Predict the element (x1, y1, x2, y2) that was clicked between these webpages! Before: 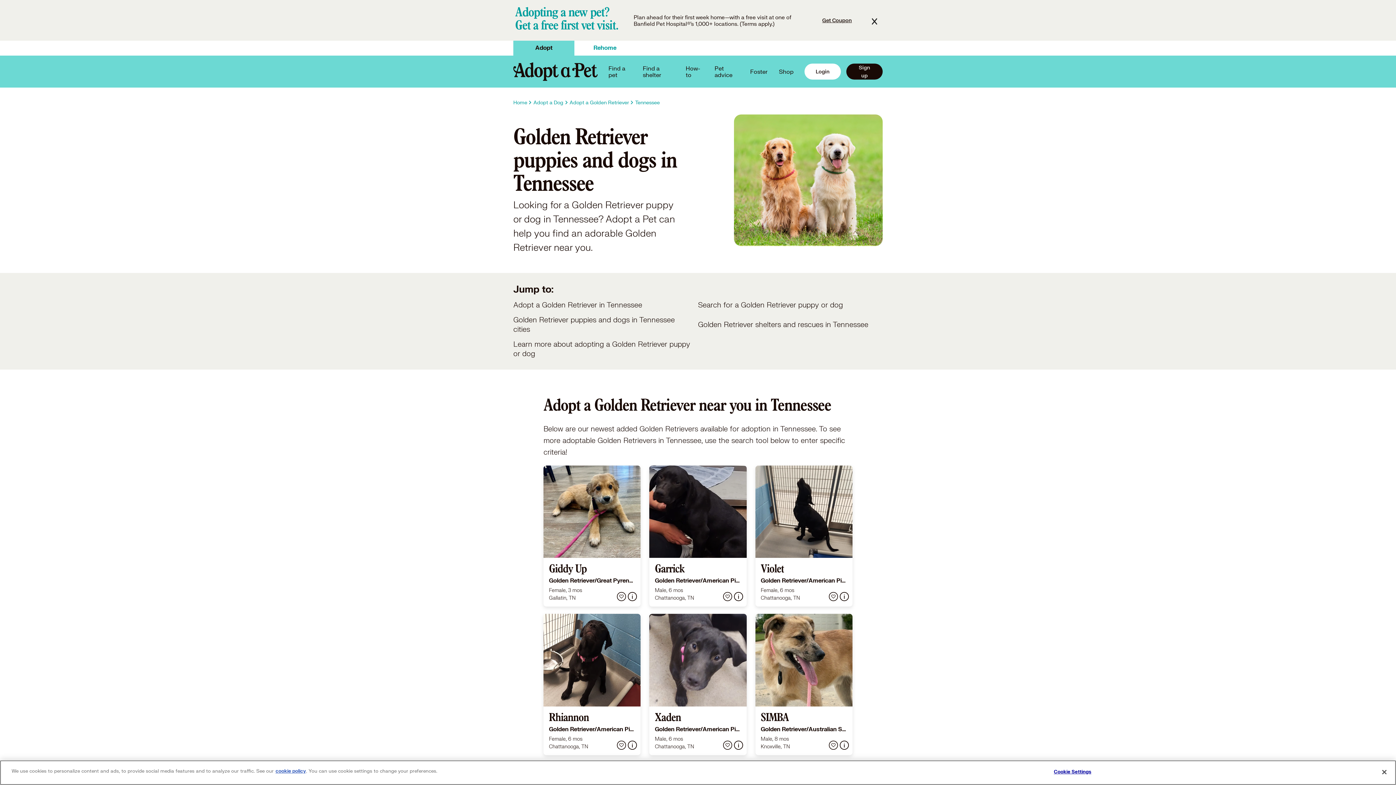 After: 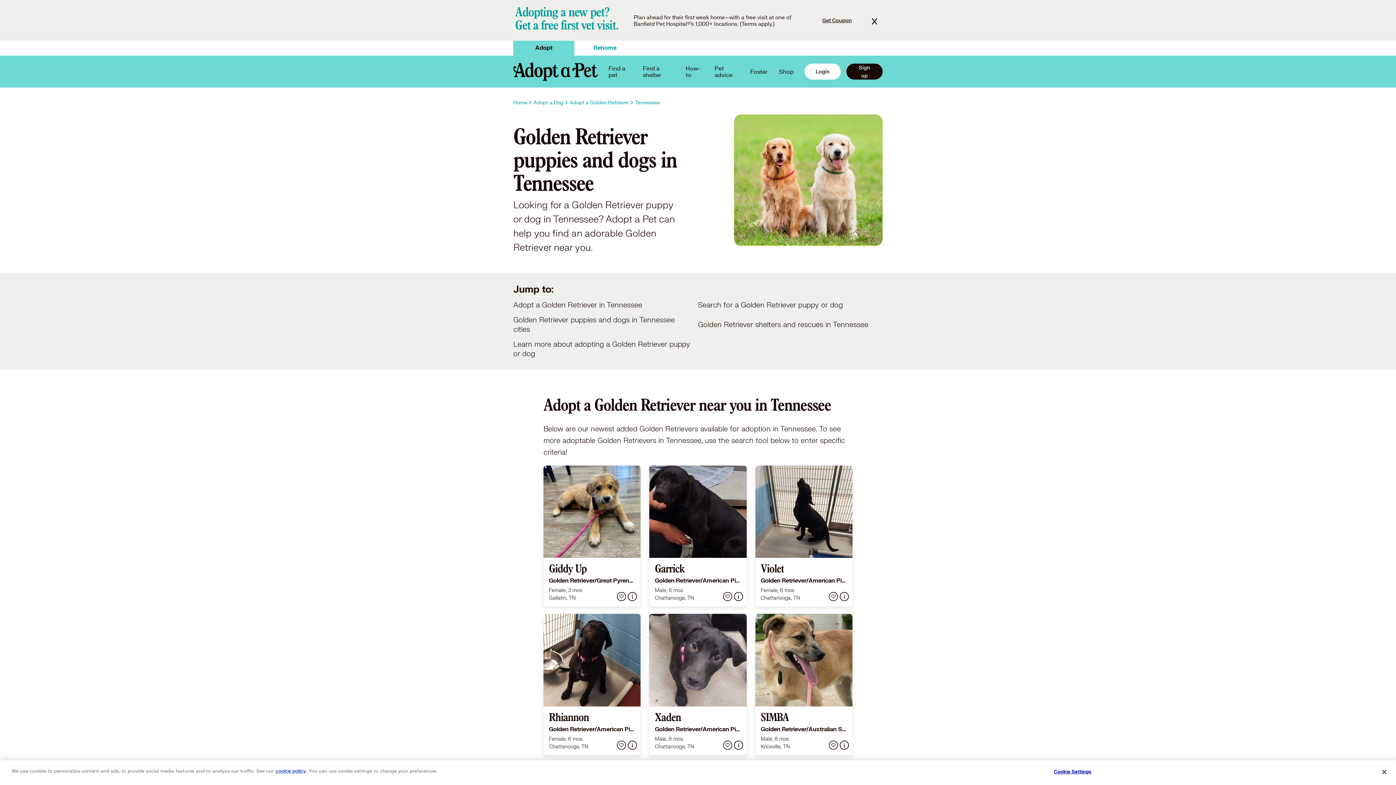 Action: bbox: (779, 68, 793, 74) label: PetSmart link, opens in a new tab